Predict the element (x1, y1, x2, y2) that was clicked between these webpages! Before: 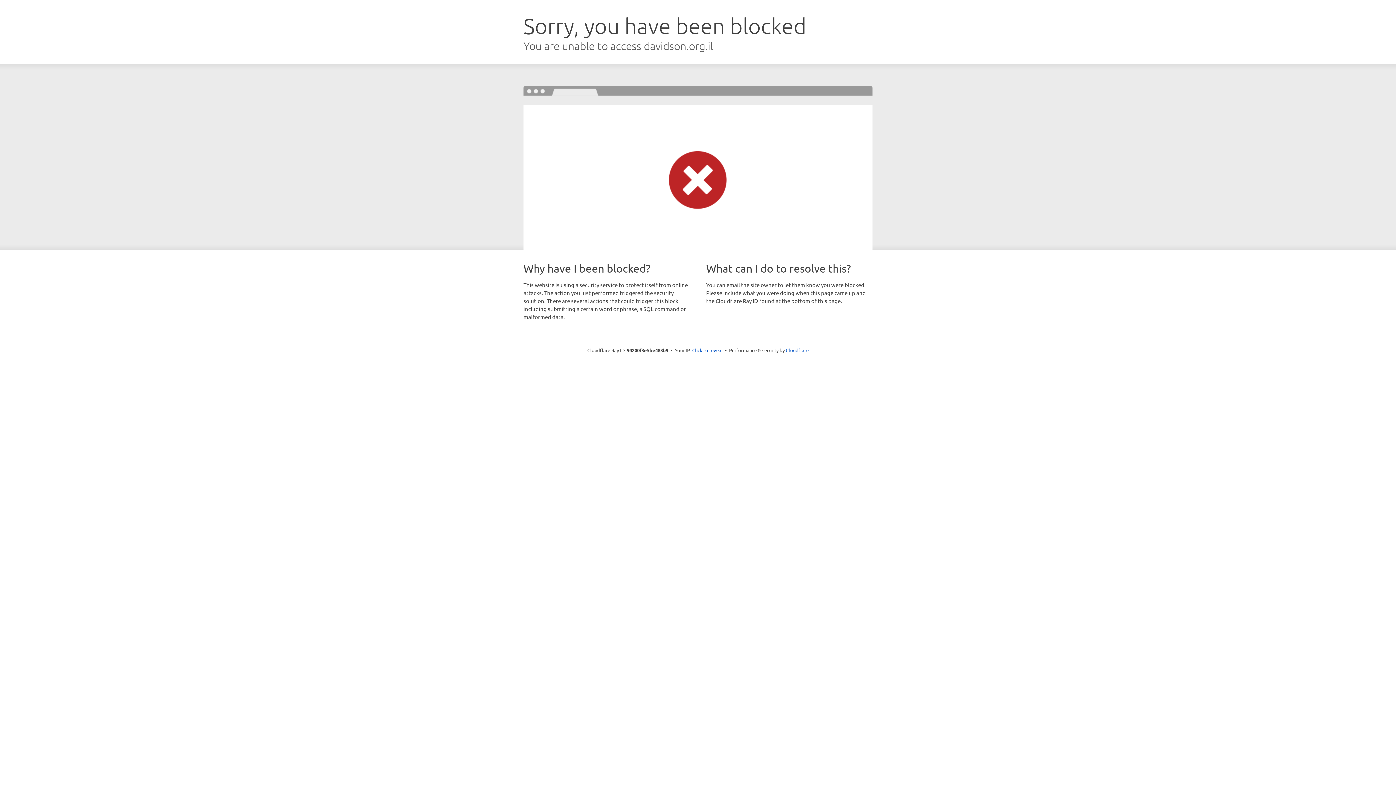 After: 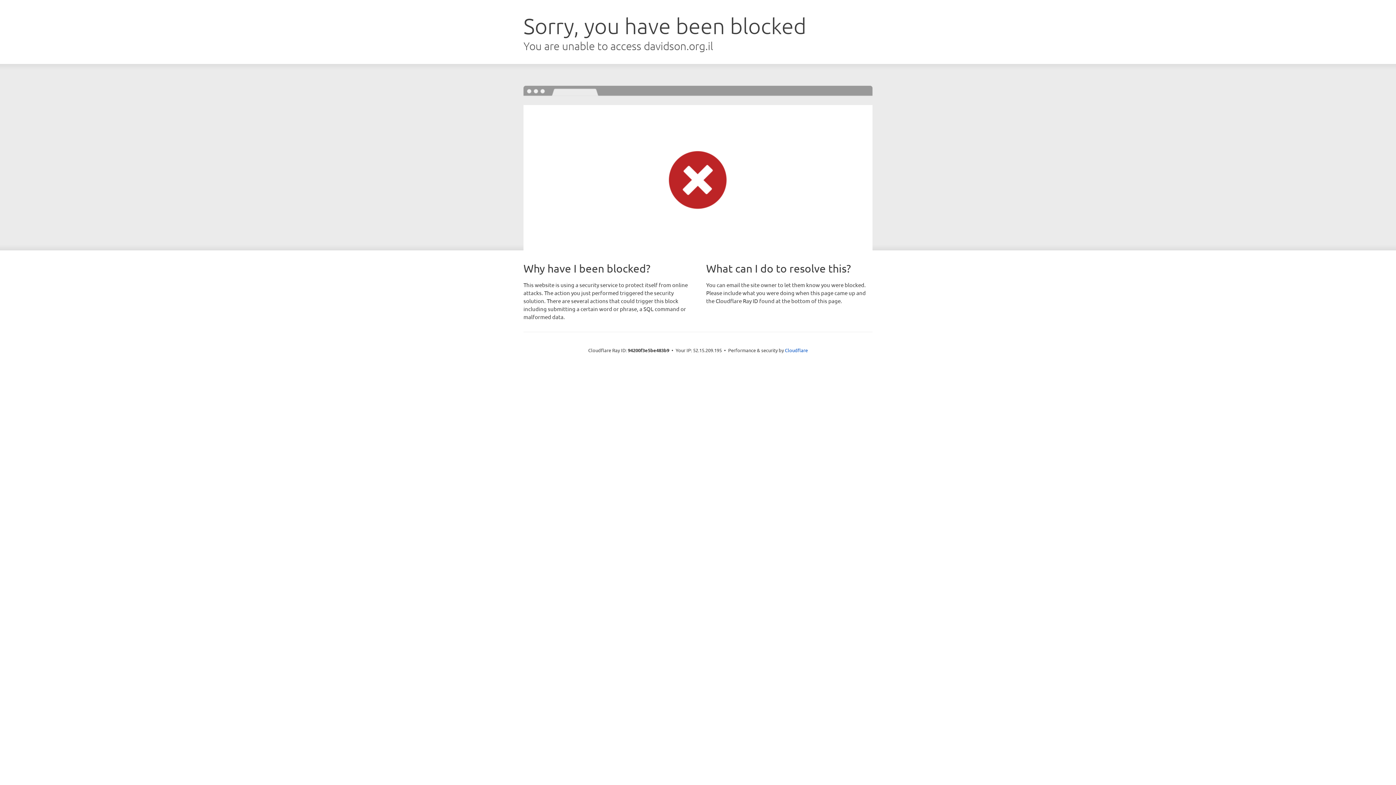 Action: bbox: (692, 346, 722, 353) label: Click to reveal